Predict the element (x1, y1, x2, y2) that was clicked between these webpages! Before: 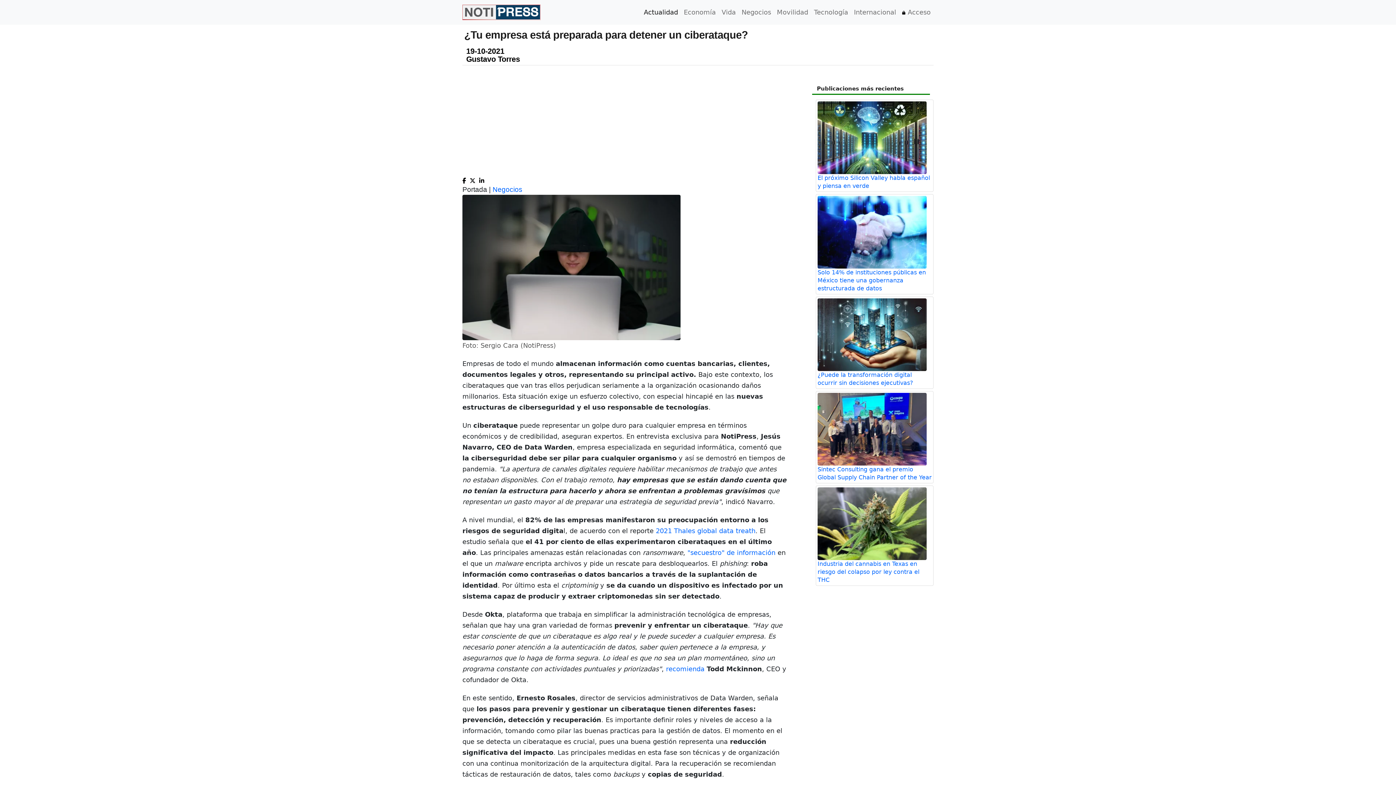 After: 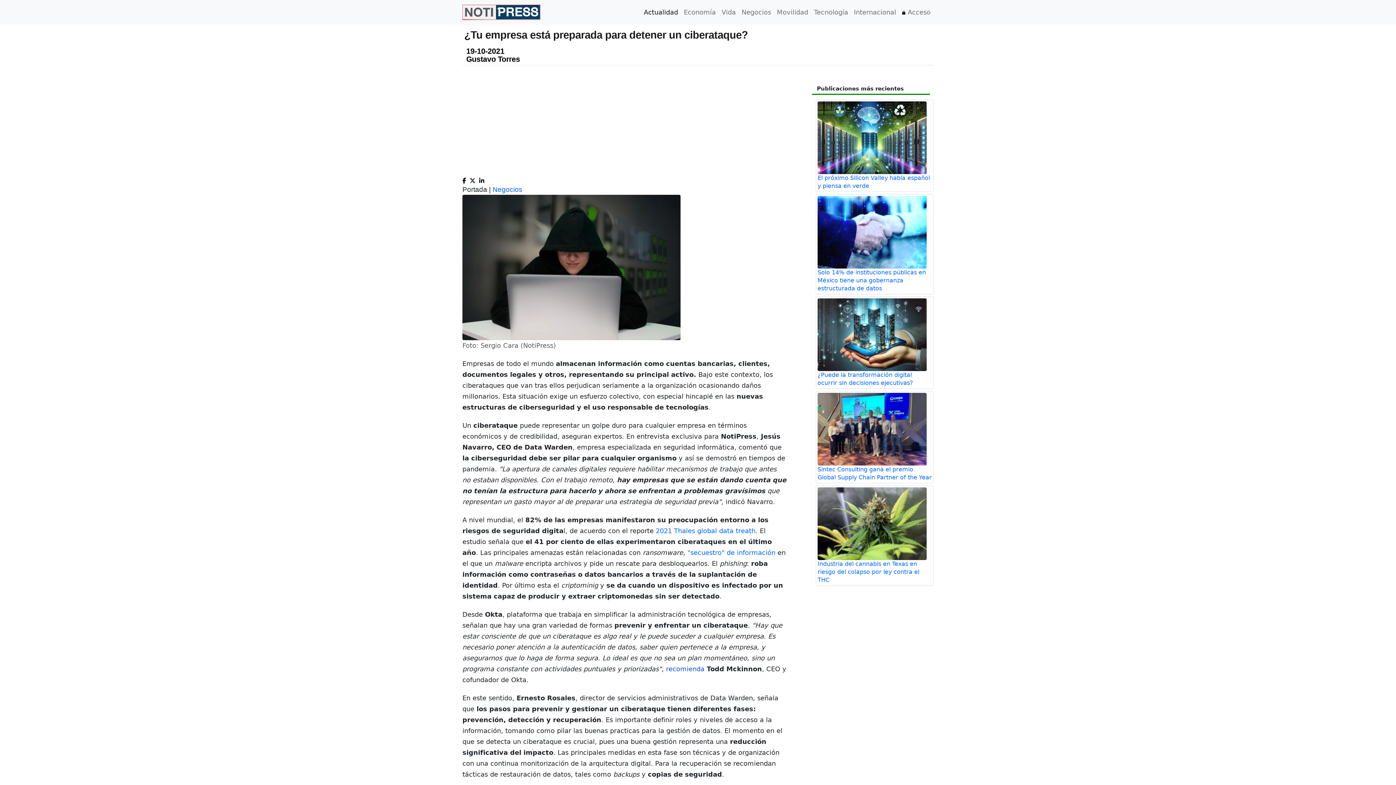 Action: bbox: (666, 665, 704, 673) label: recomienda